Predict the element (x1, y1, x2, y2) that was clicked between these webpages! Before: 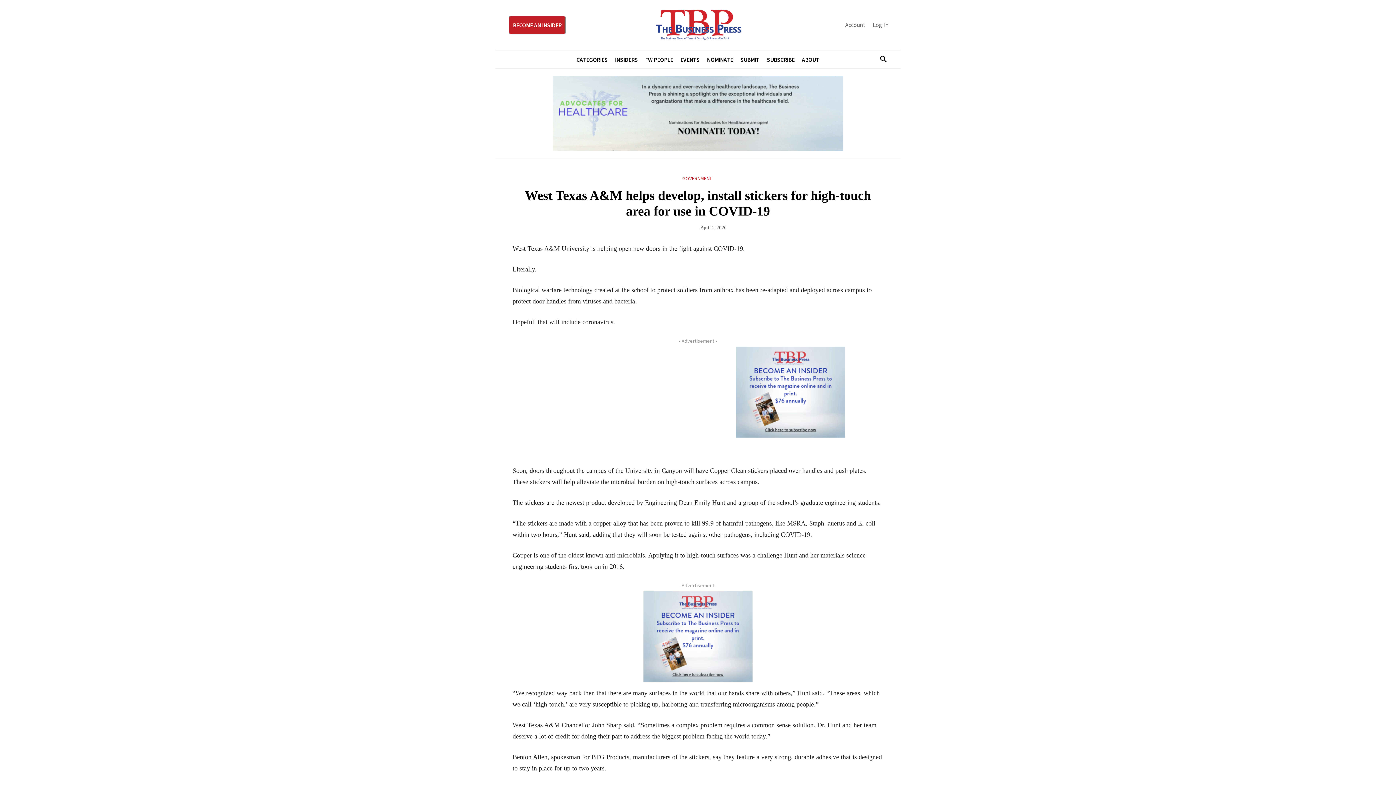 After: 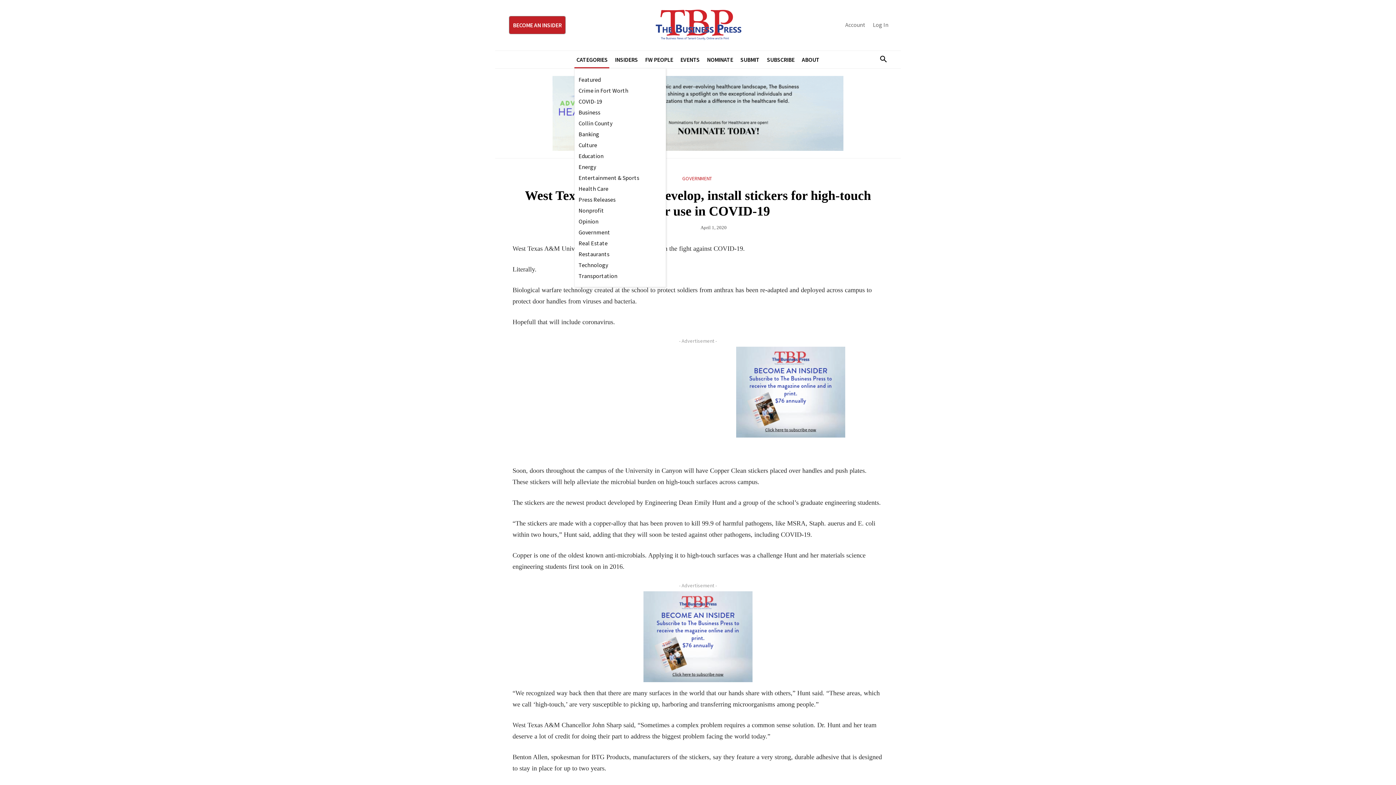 Action: label: CATEGORIES bbox: (574, 50, 609, 68)